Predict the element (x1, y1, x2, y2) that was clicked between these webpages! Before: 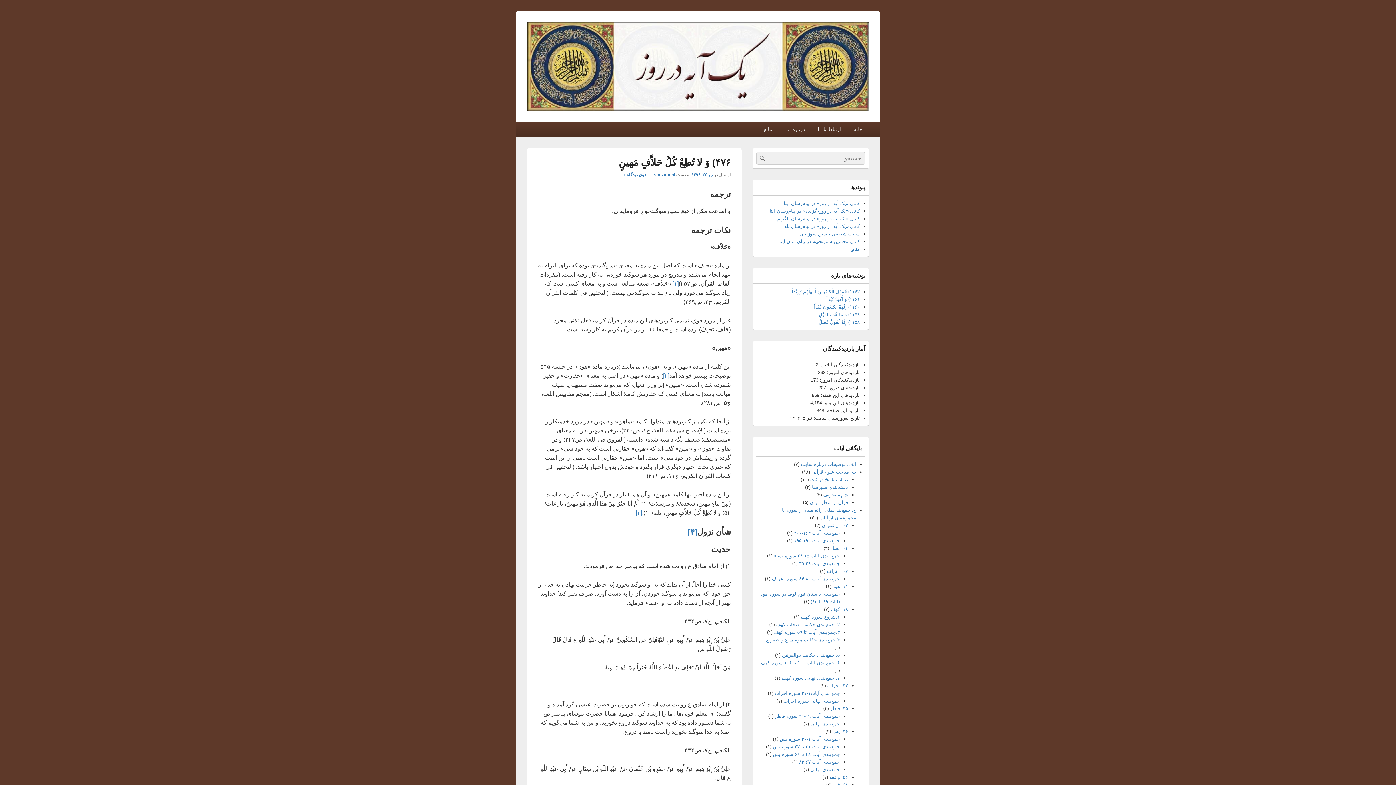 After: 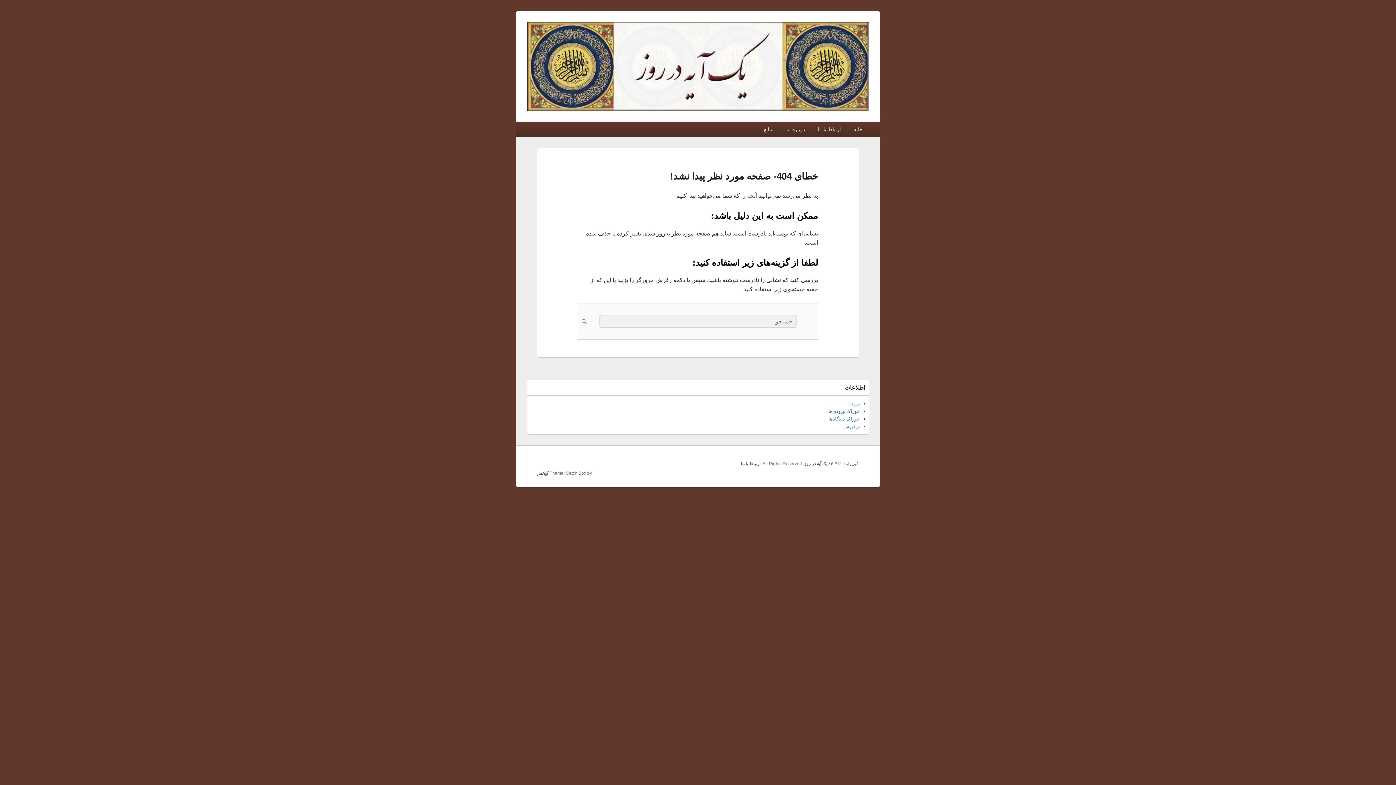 Action: label: ۷. جمع‌بندی نهایی سوره کهف bbox: (781, 675, 840, 681)